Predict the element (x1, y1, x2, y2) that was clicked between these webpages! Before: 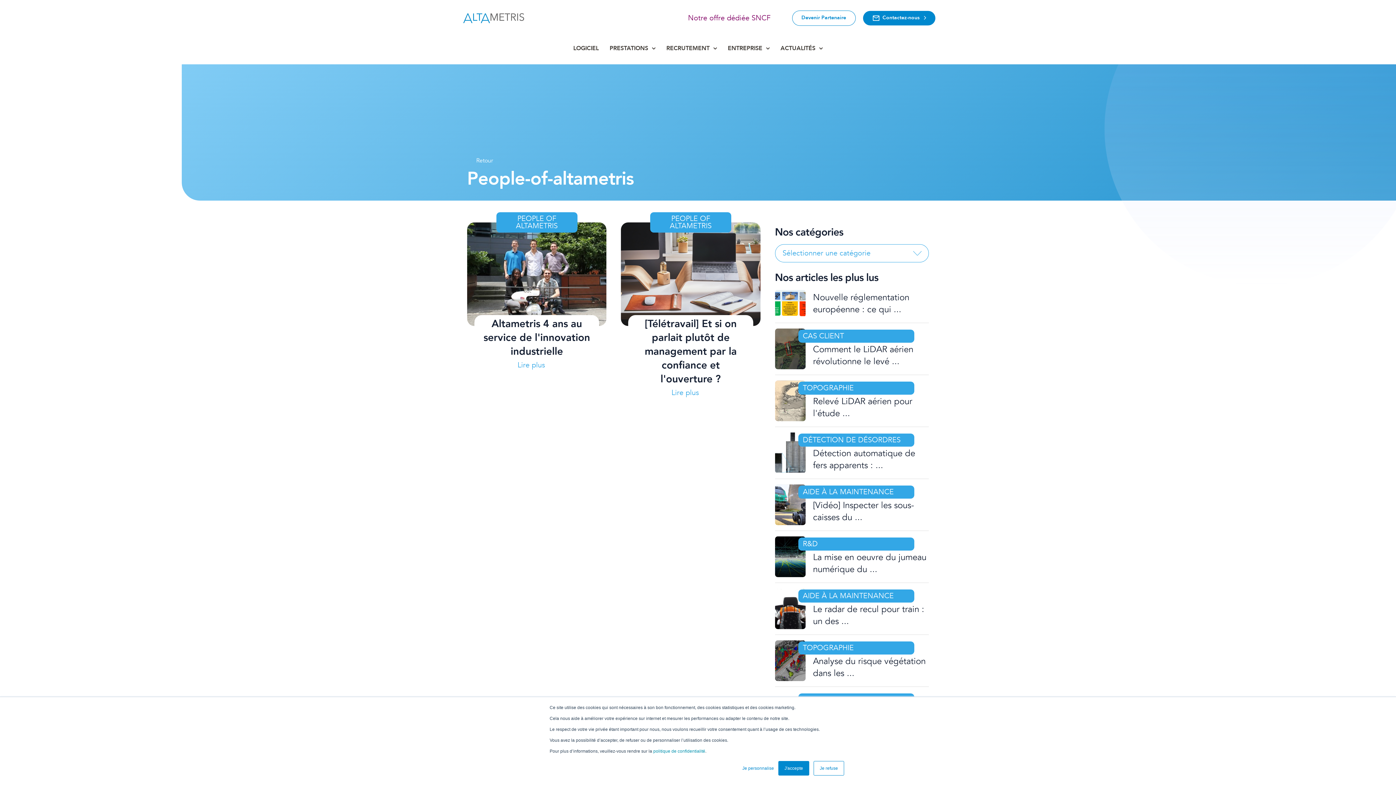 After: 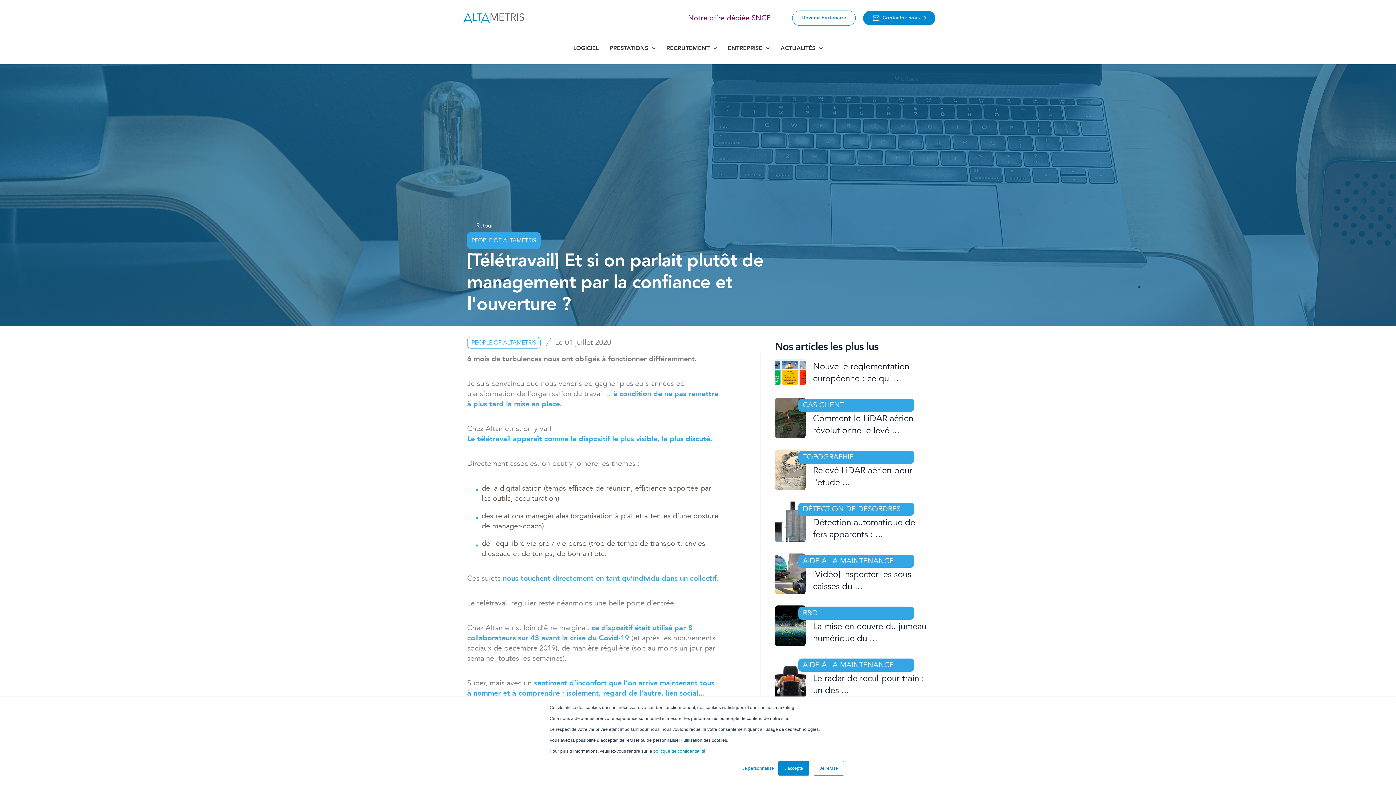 Action: label: [Télétravail] Et si on parlait plutôt de management par la confiance et l'ouverture ? bbox: (635, 317, 746, 386)